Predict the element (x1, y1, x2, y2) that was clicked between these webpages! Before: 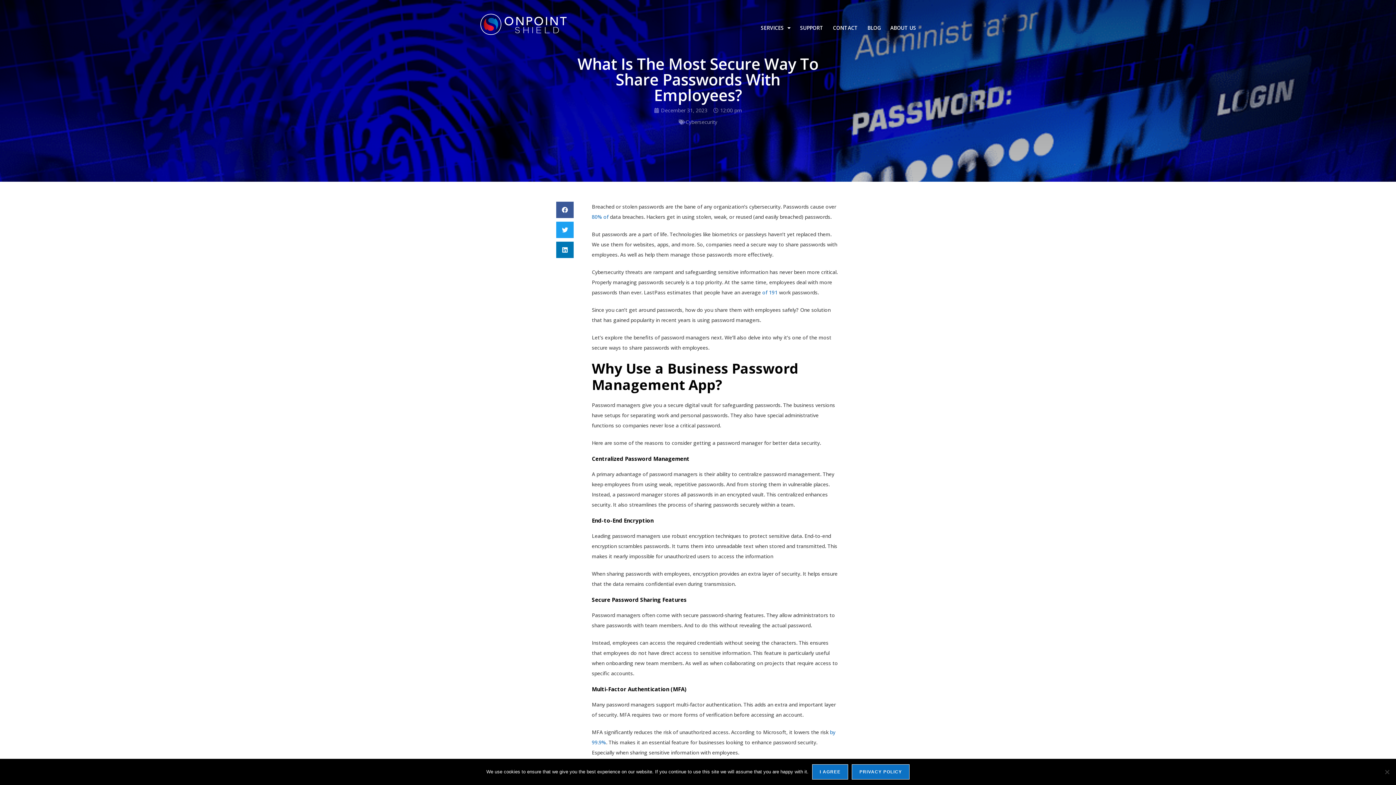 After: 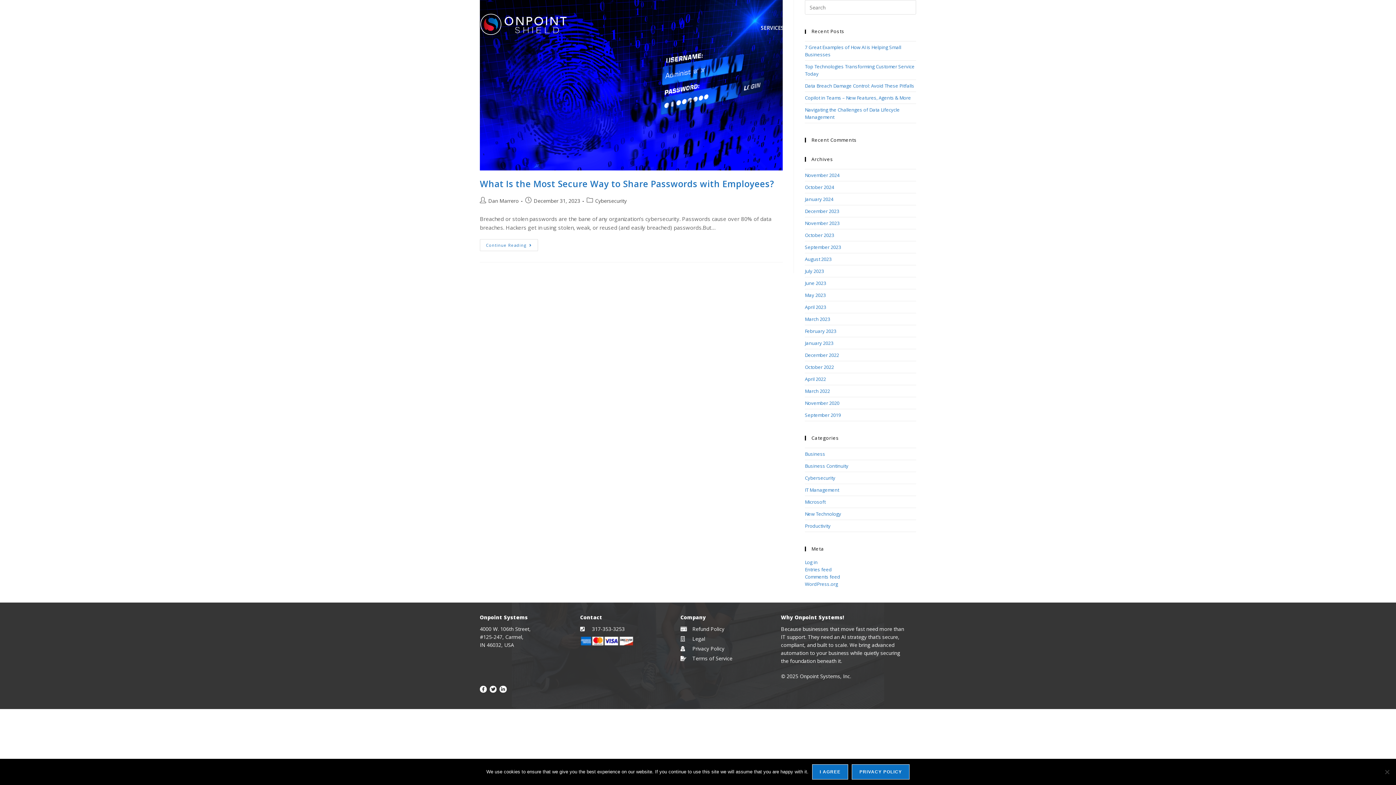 Action: bbox: (654, 106, 707, 114) label: December 31, 2023